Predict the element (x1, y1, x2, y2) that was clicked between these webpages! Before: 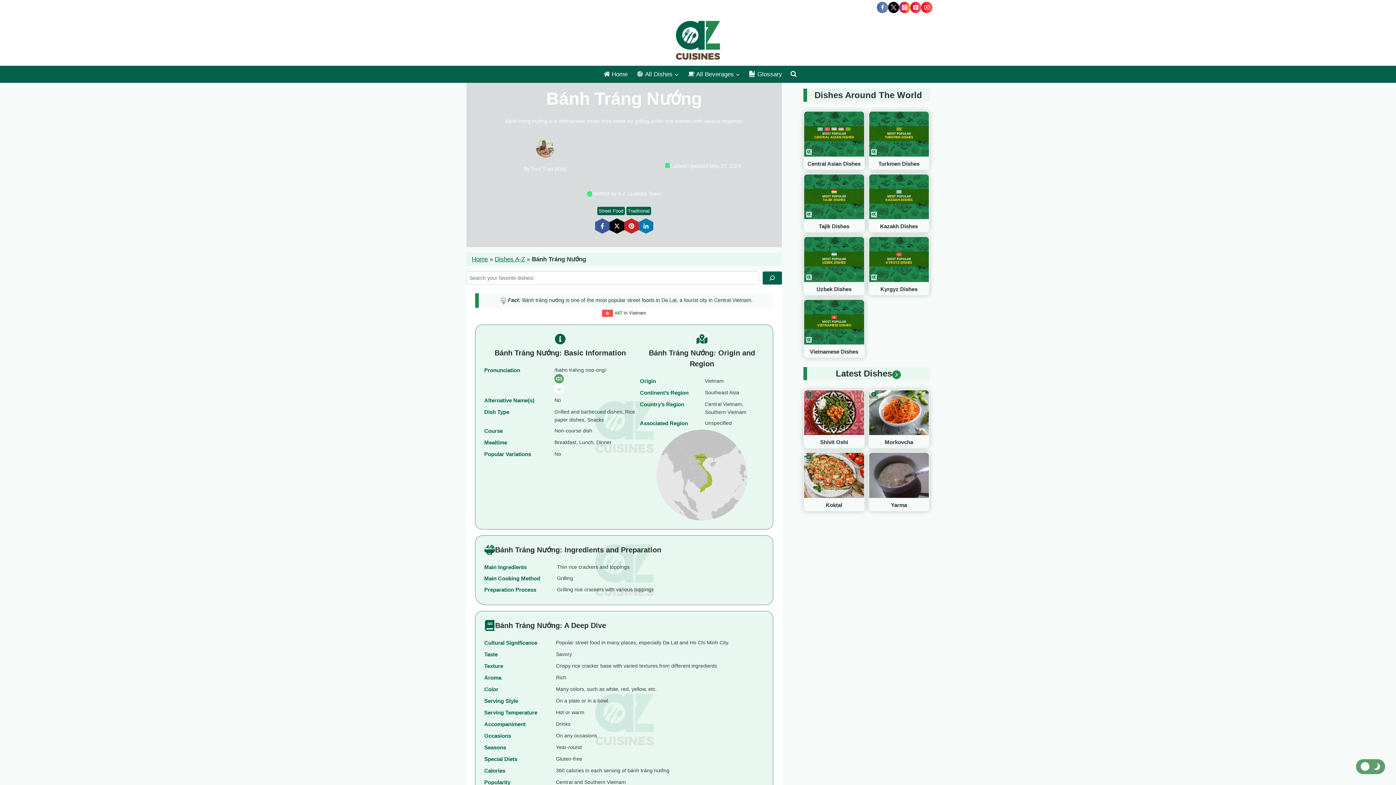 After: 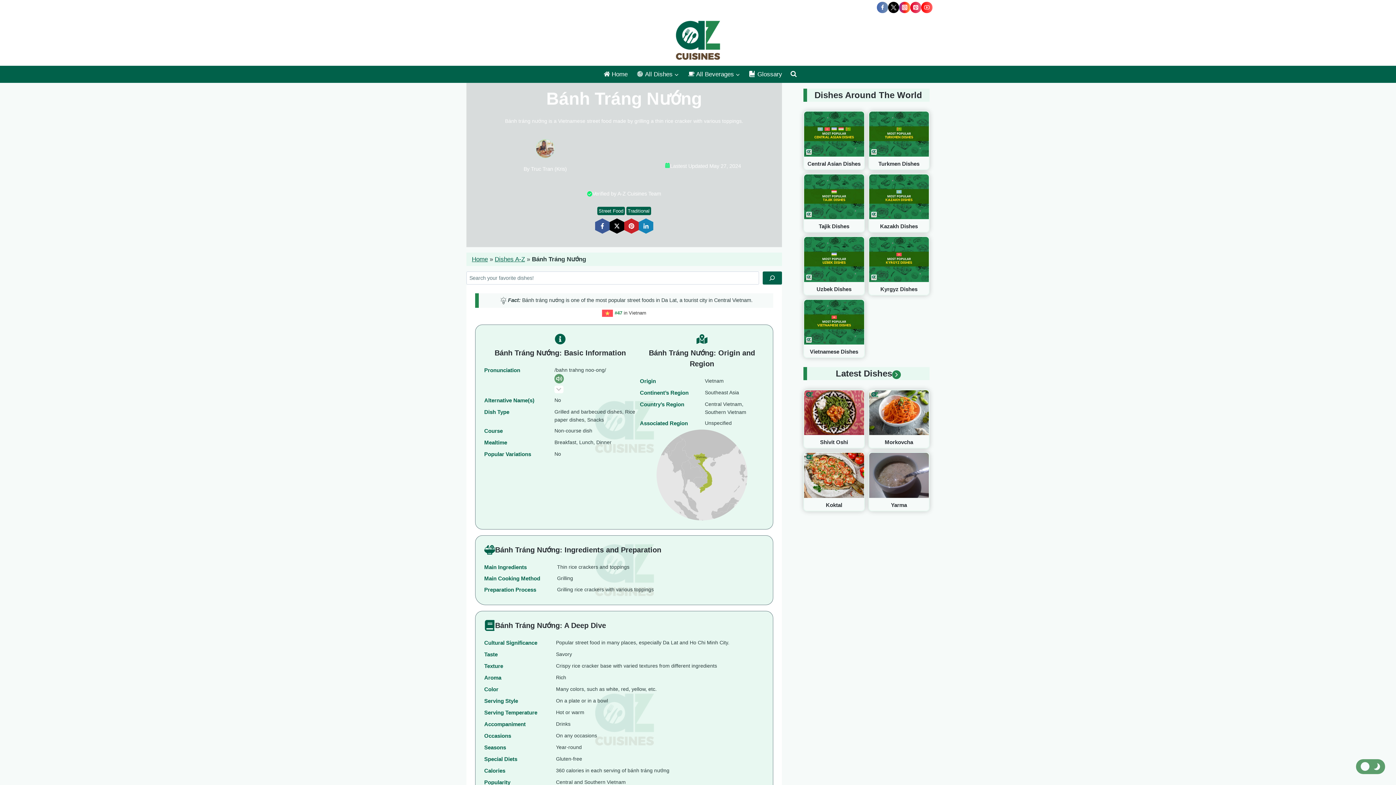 Action: bbox: (638, 222, 653, 230)